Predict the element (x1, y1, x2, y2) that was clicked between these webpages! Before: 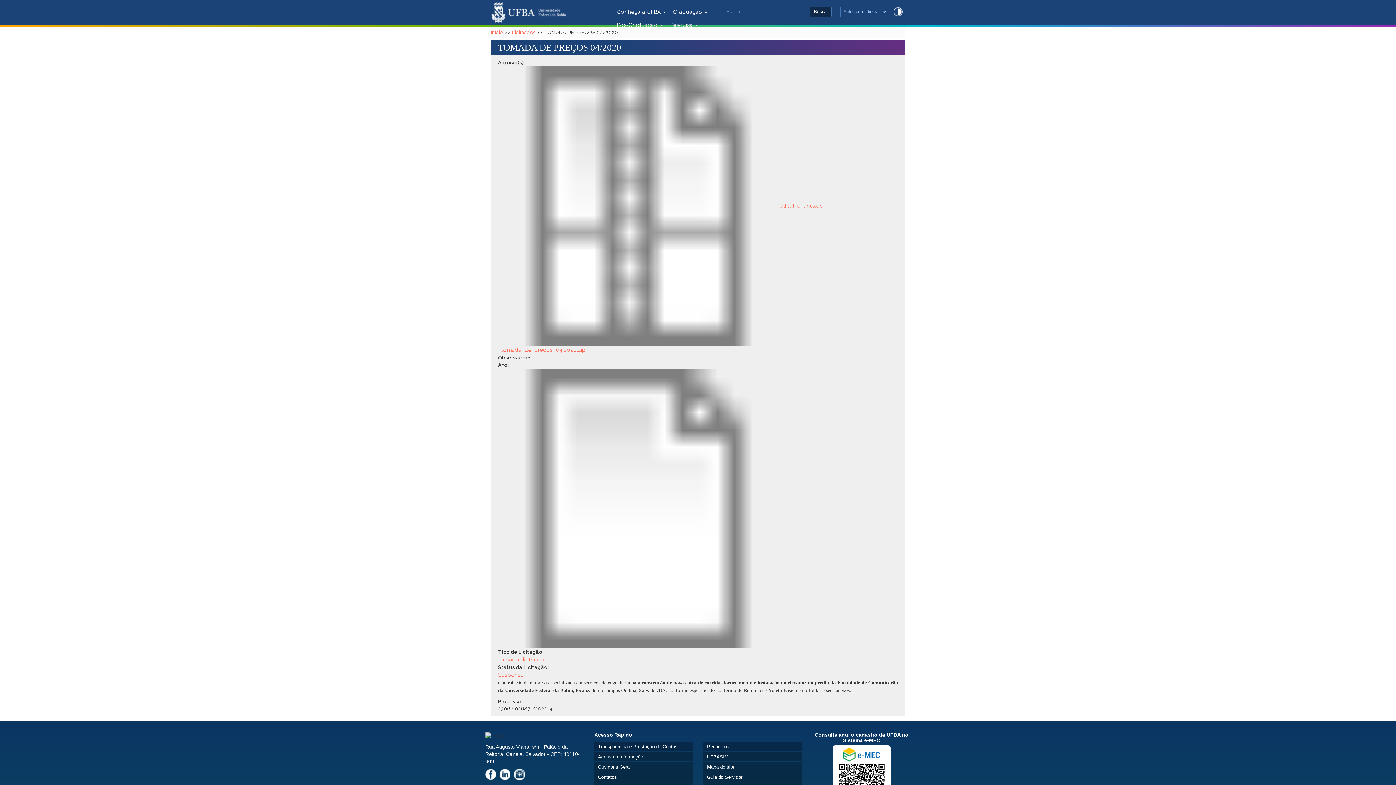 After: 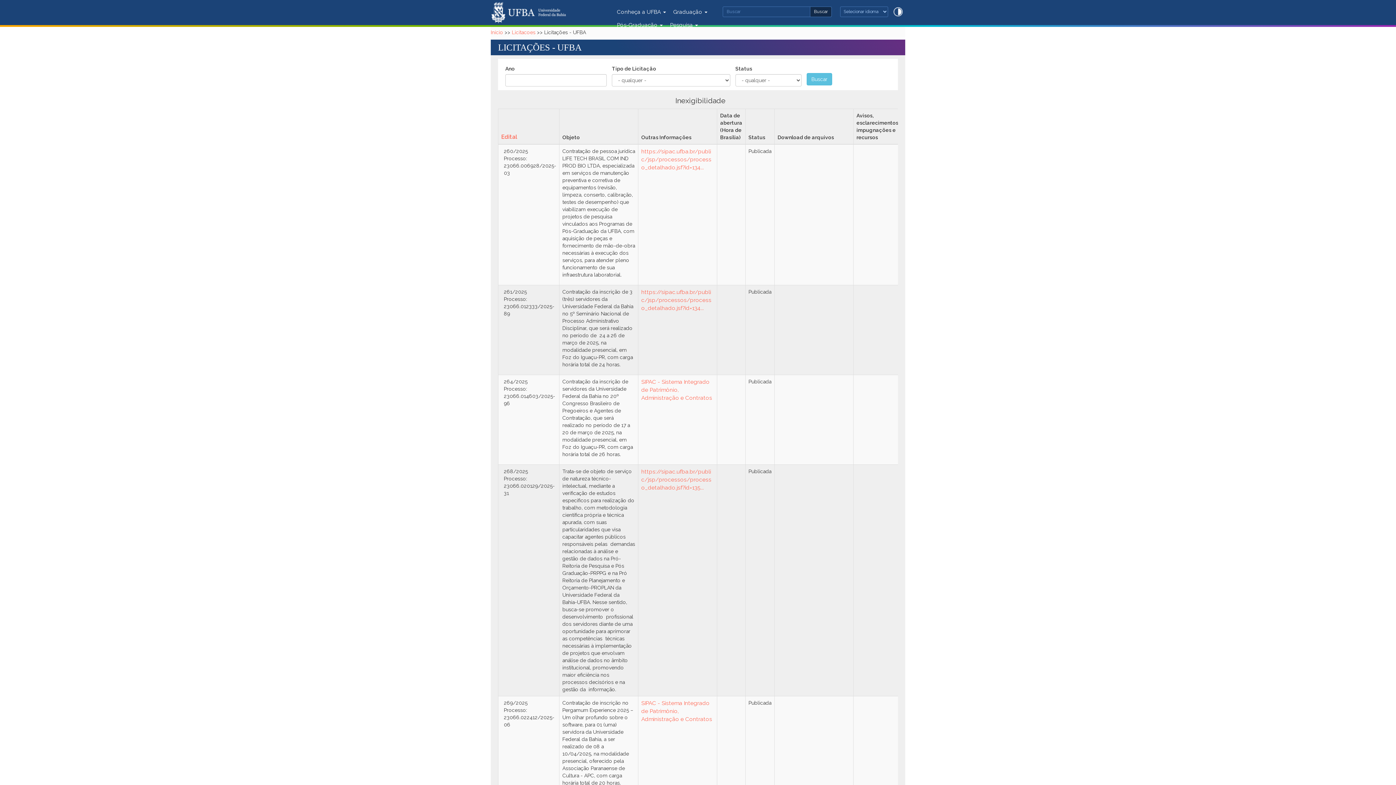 Action: bbox: (707, 764, 734, 770) label: Mapa do site